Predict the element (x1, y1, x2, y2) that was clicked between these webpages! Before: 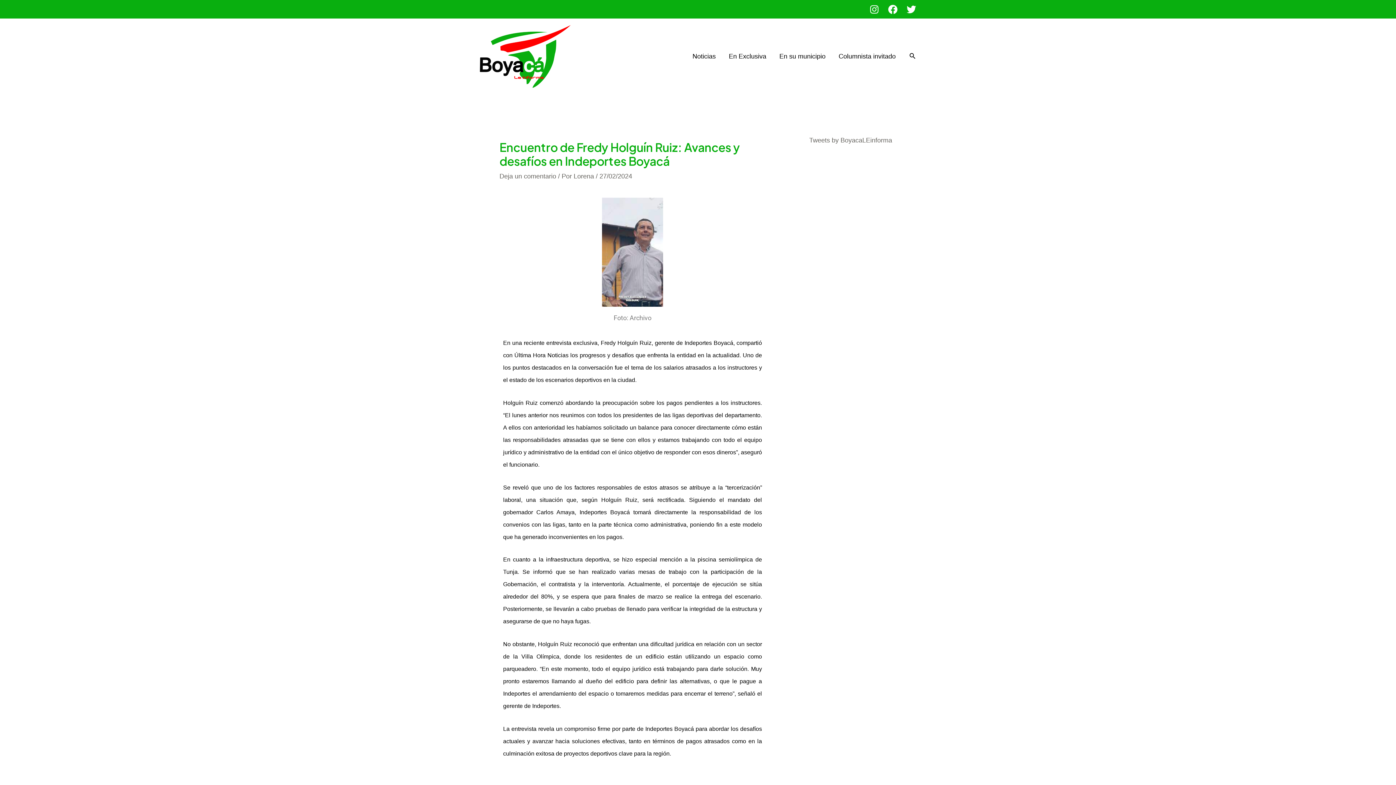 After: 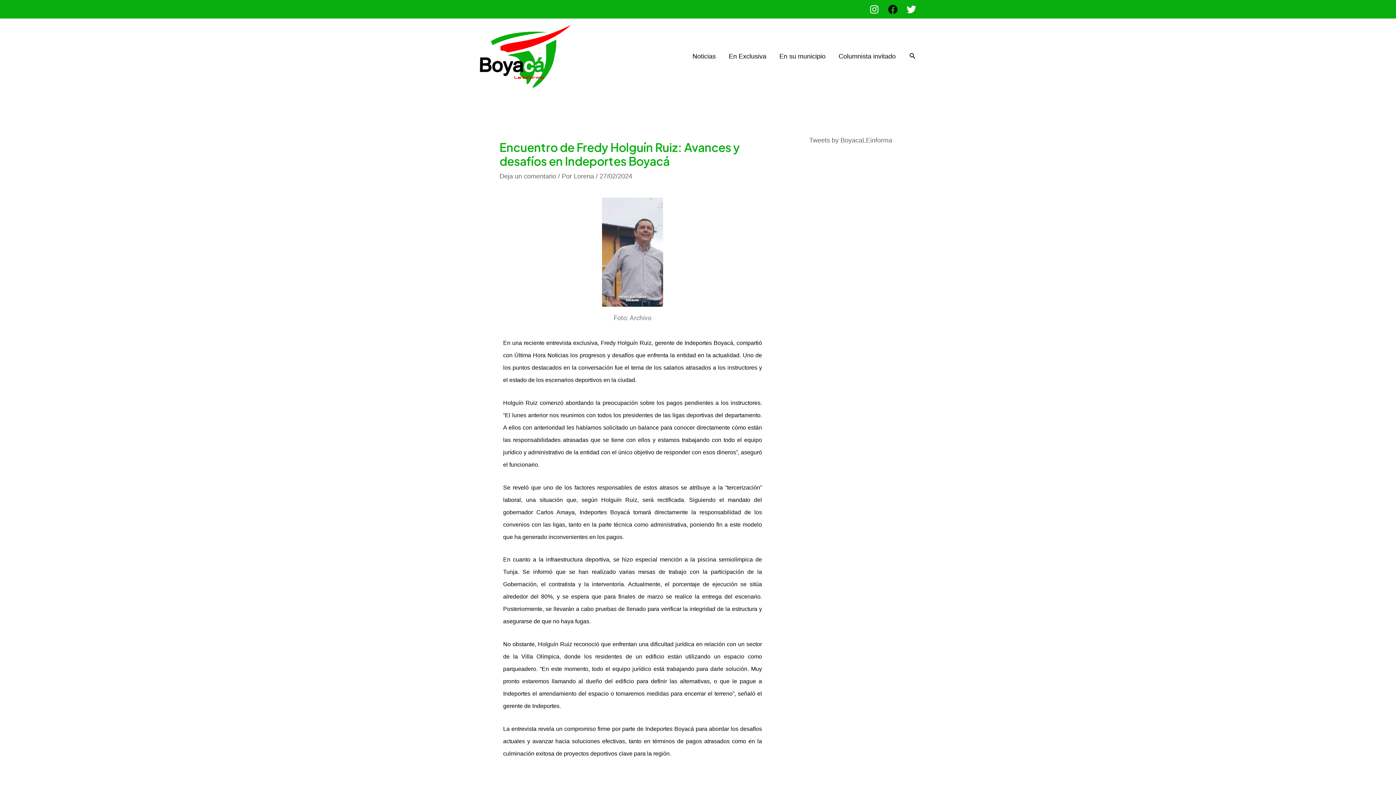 Action: label: Facebook bbox: (888, 4, 897, 14)